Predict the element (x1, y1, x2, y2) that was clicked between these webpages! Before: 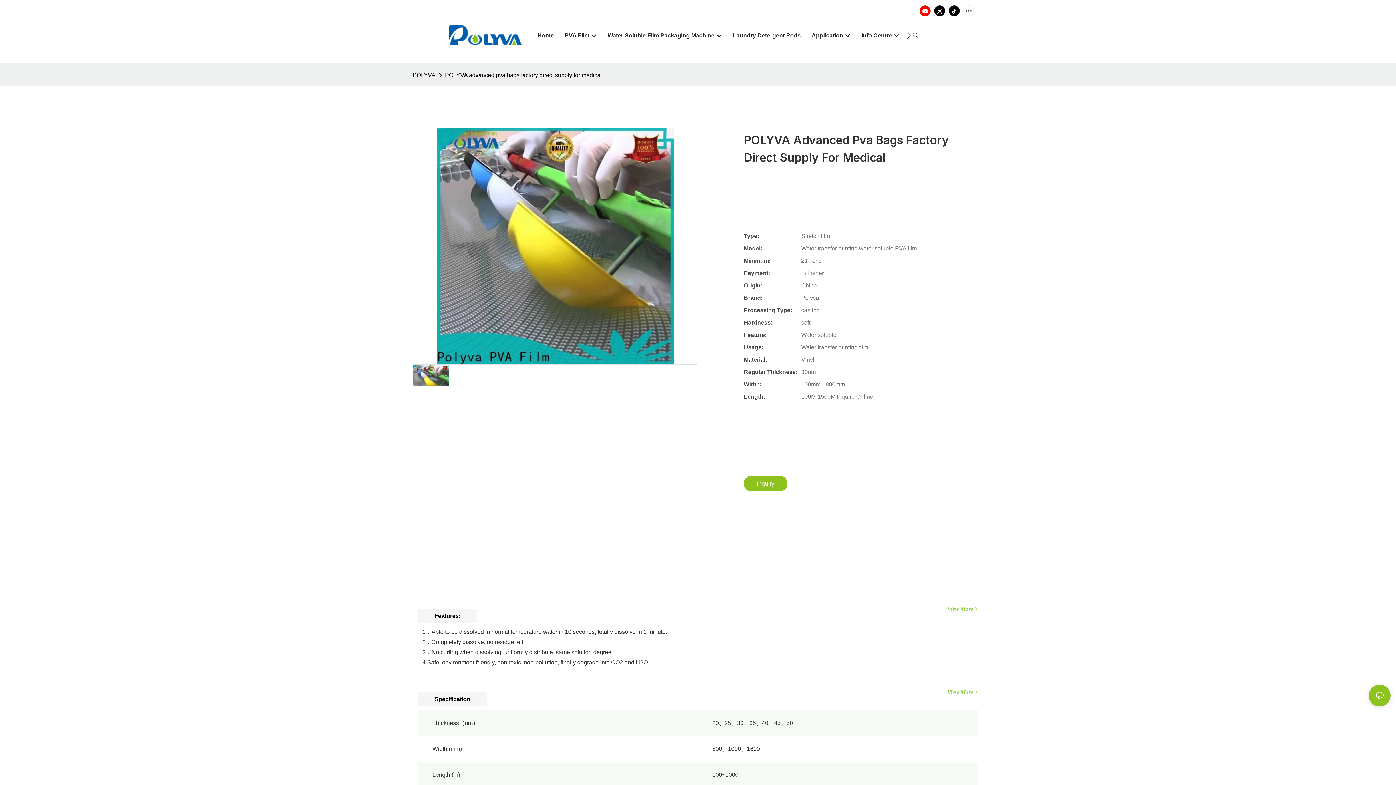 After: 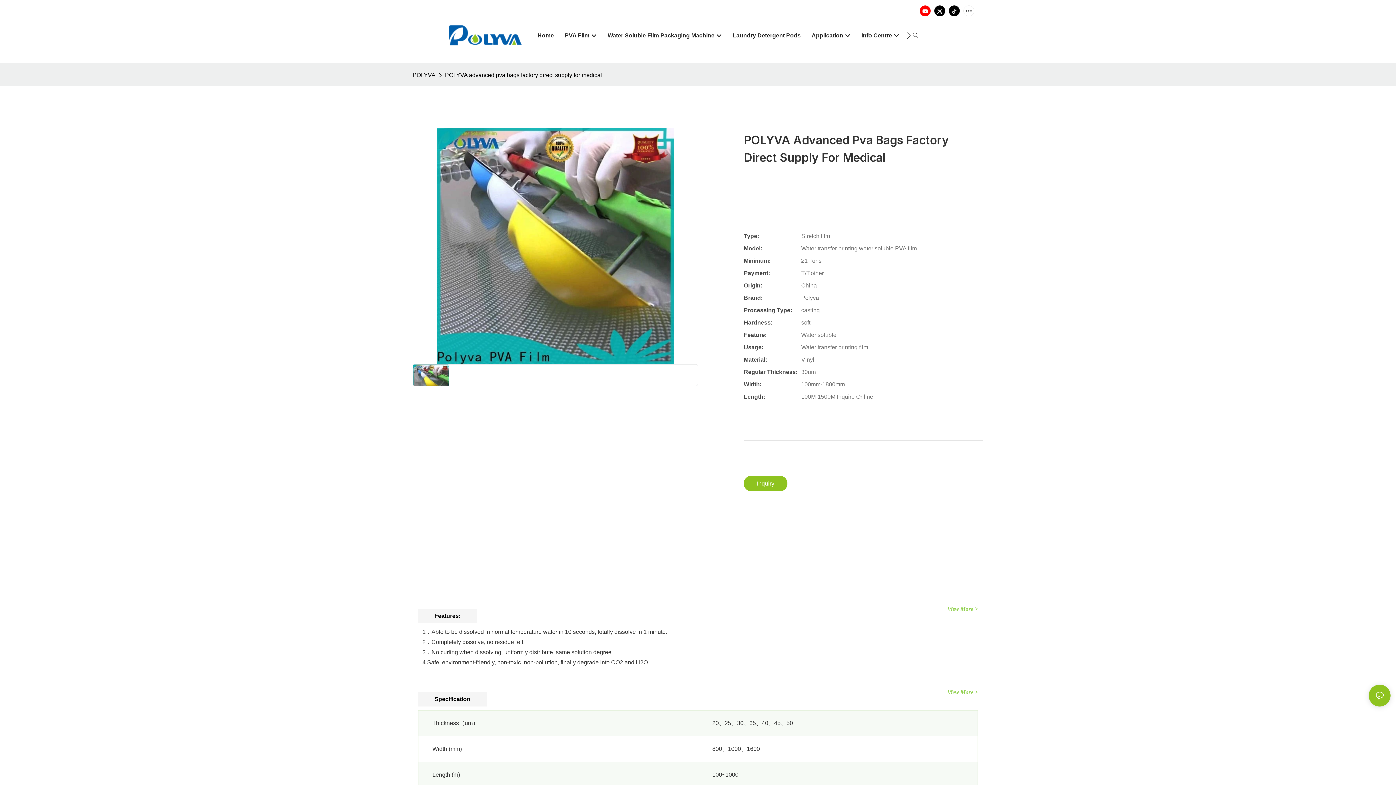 Action: bbox: (932, 3, 947, 18)